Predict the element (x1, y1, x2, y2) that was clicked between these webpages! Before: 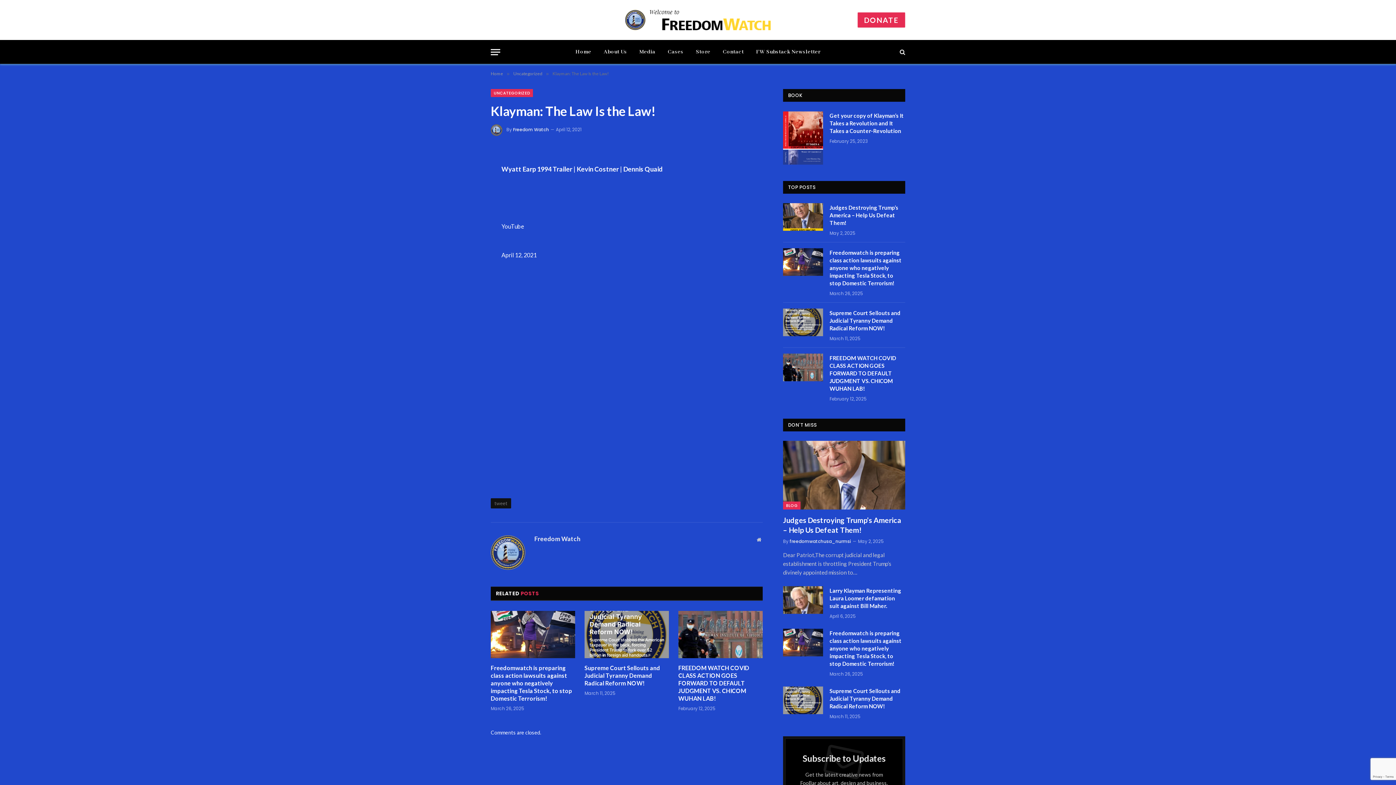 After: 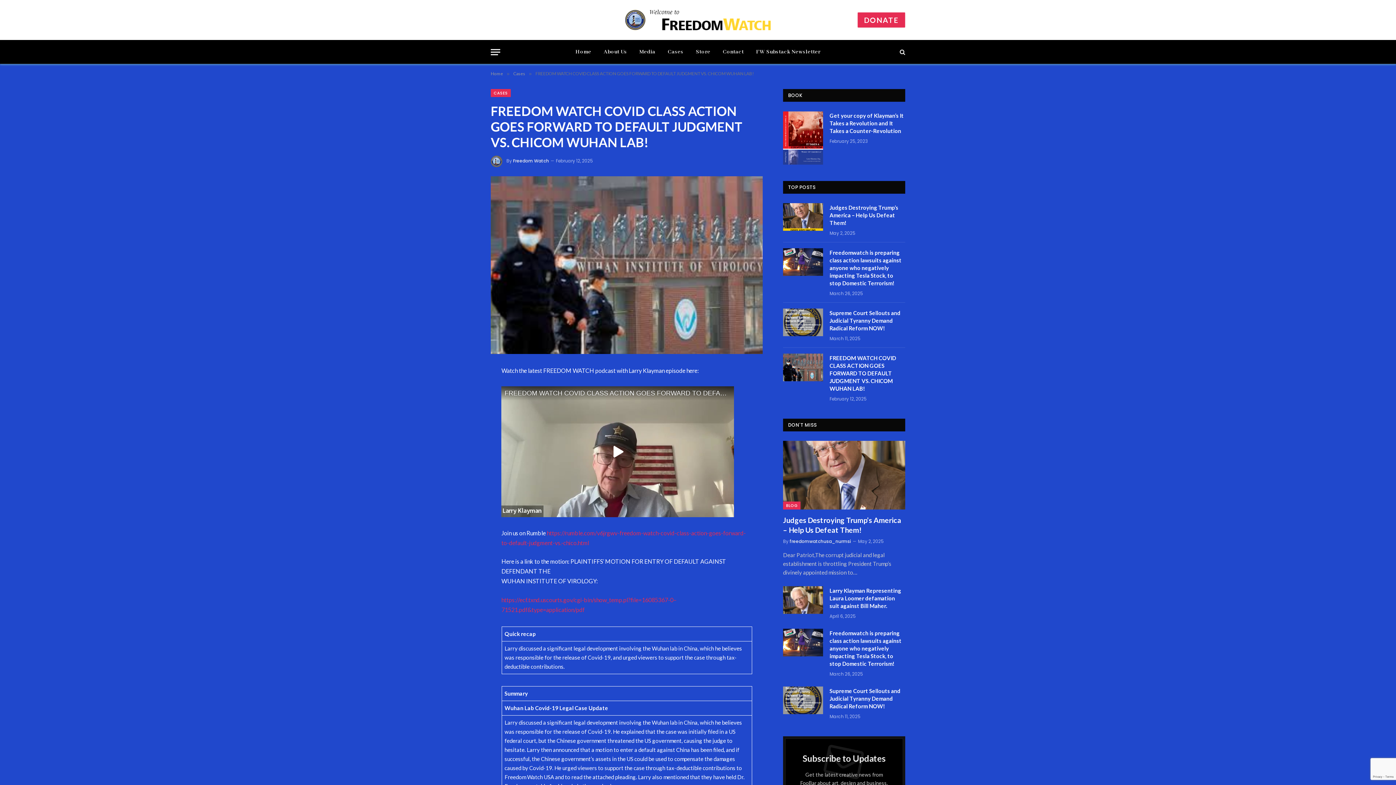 Action: bbox: (678, 664, 762, 702) label: FREEDOM WATCH COVID CLASS ACTION GOES FORWARD TO DEFAULT JUDGMENT VS. CHICOM WUHAN LAB!